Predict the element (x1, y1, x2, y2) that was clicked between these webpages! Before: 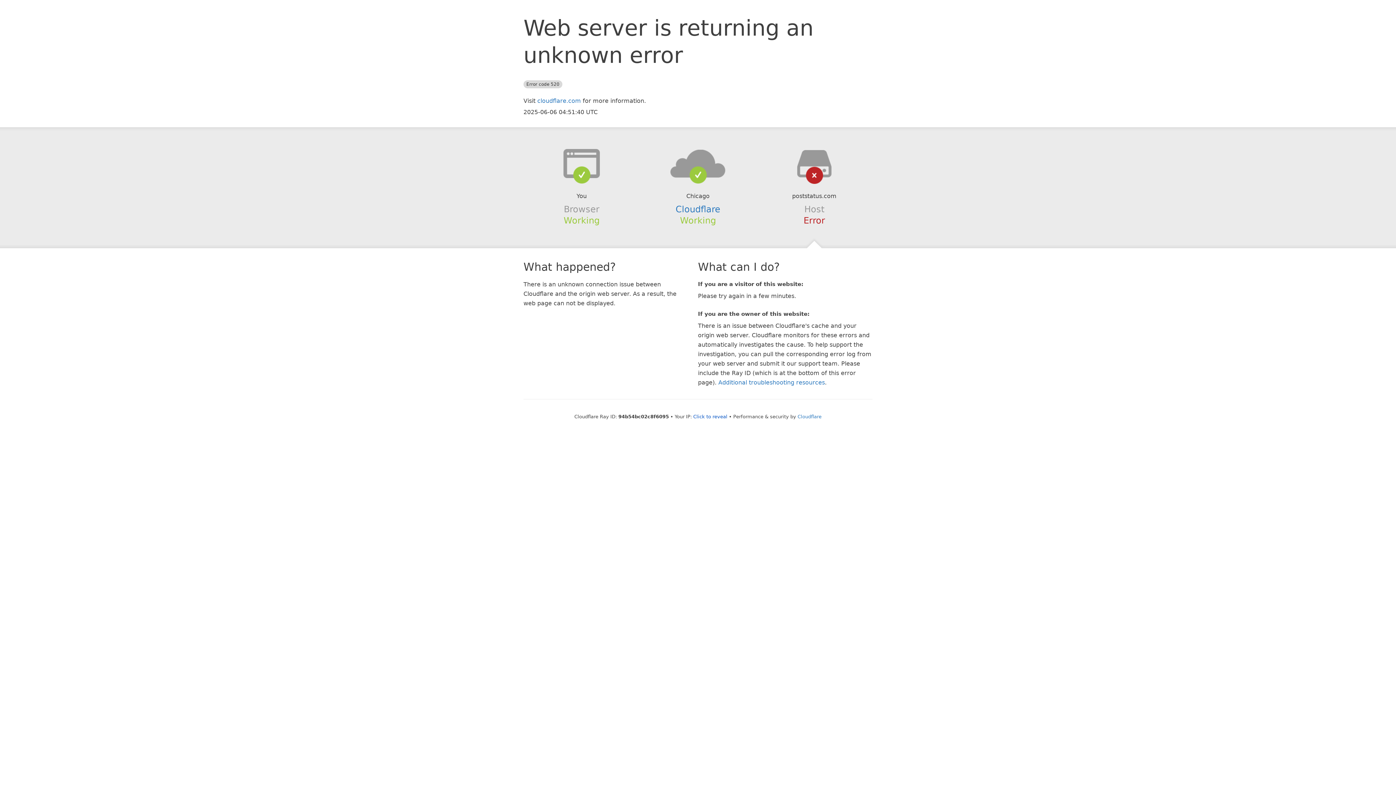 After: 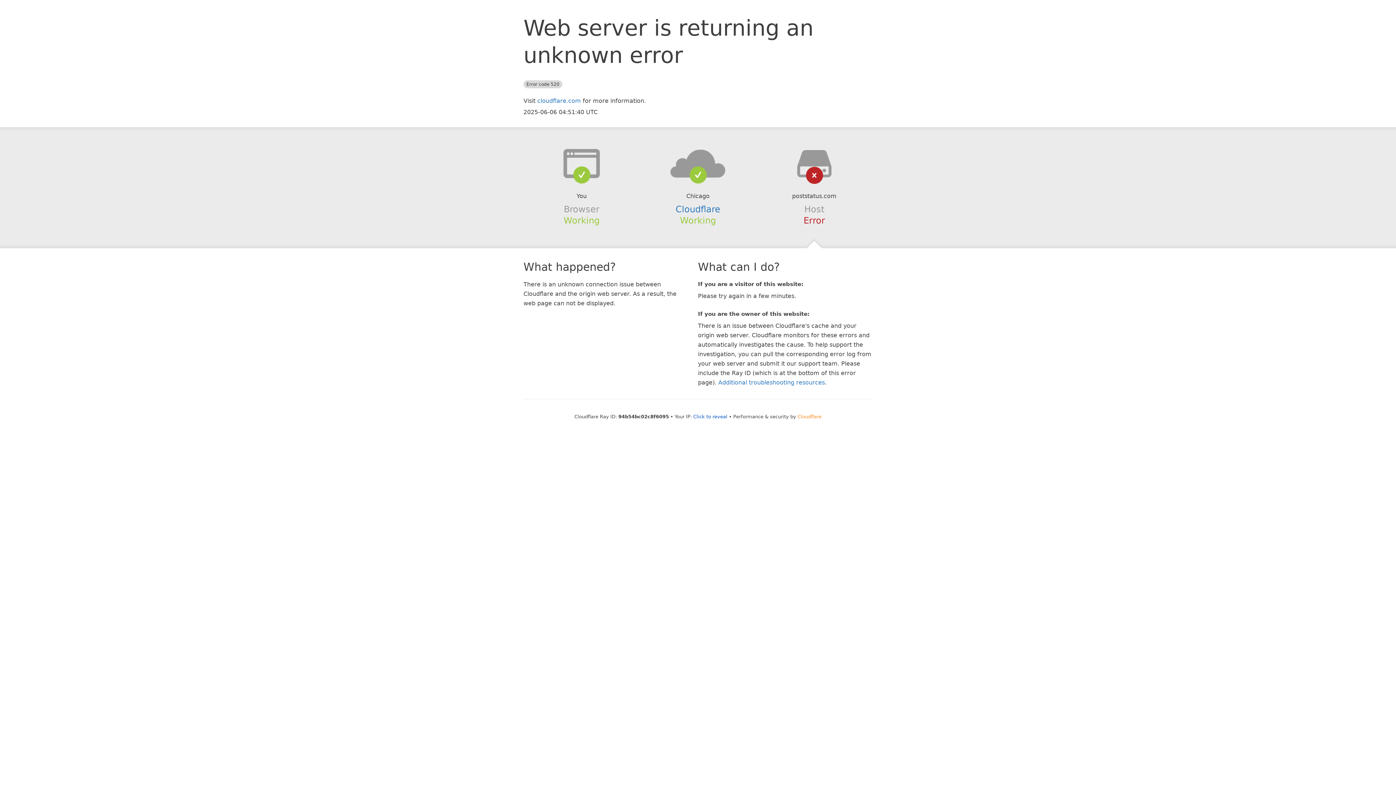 Action: label: Cloudflare bbox: (797, 414, 821, 419)